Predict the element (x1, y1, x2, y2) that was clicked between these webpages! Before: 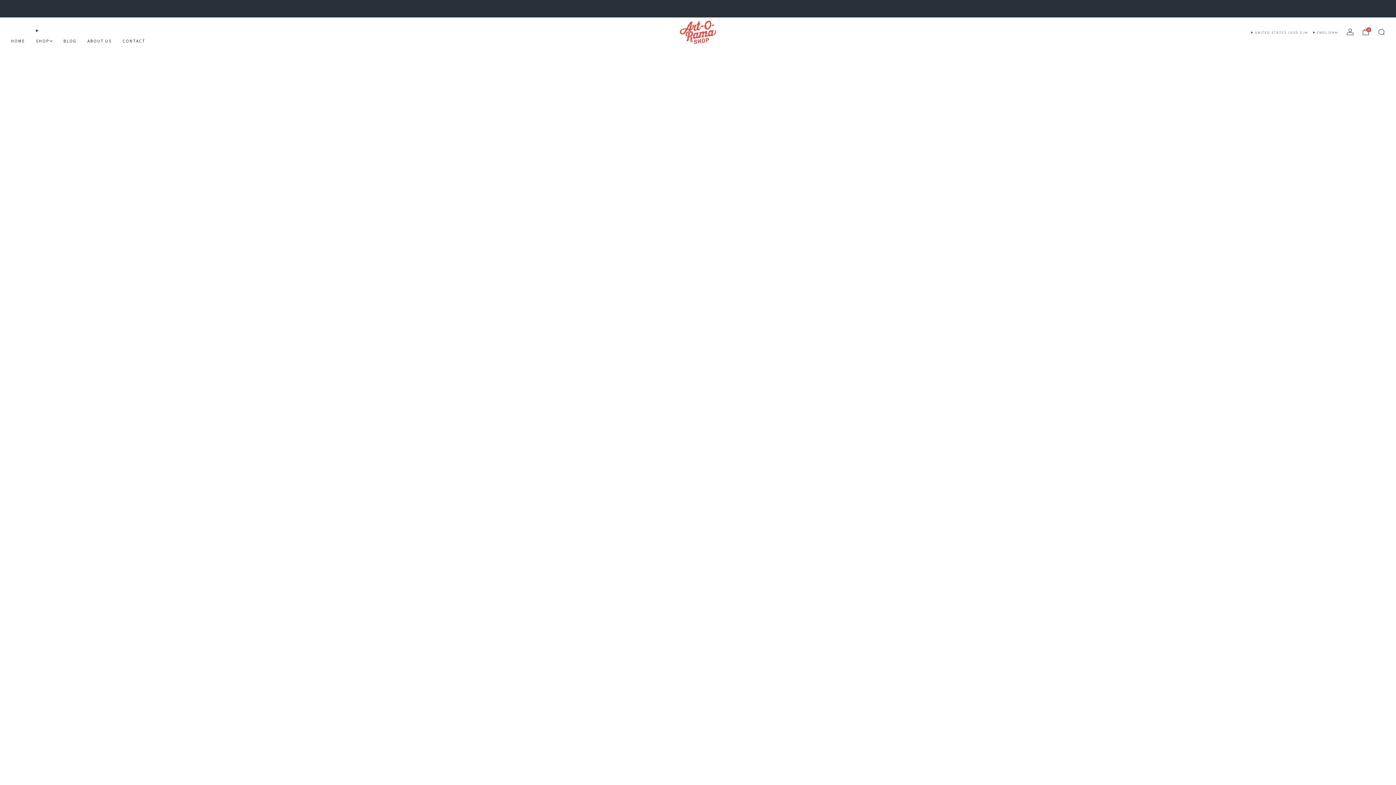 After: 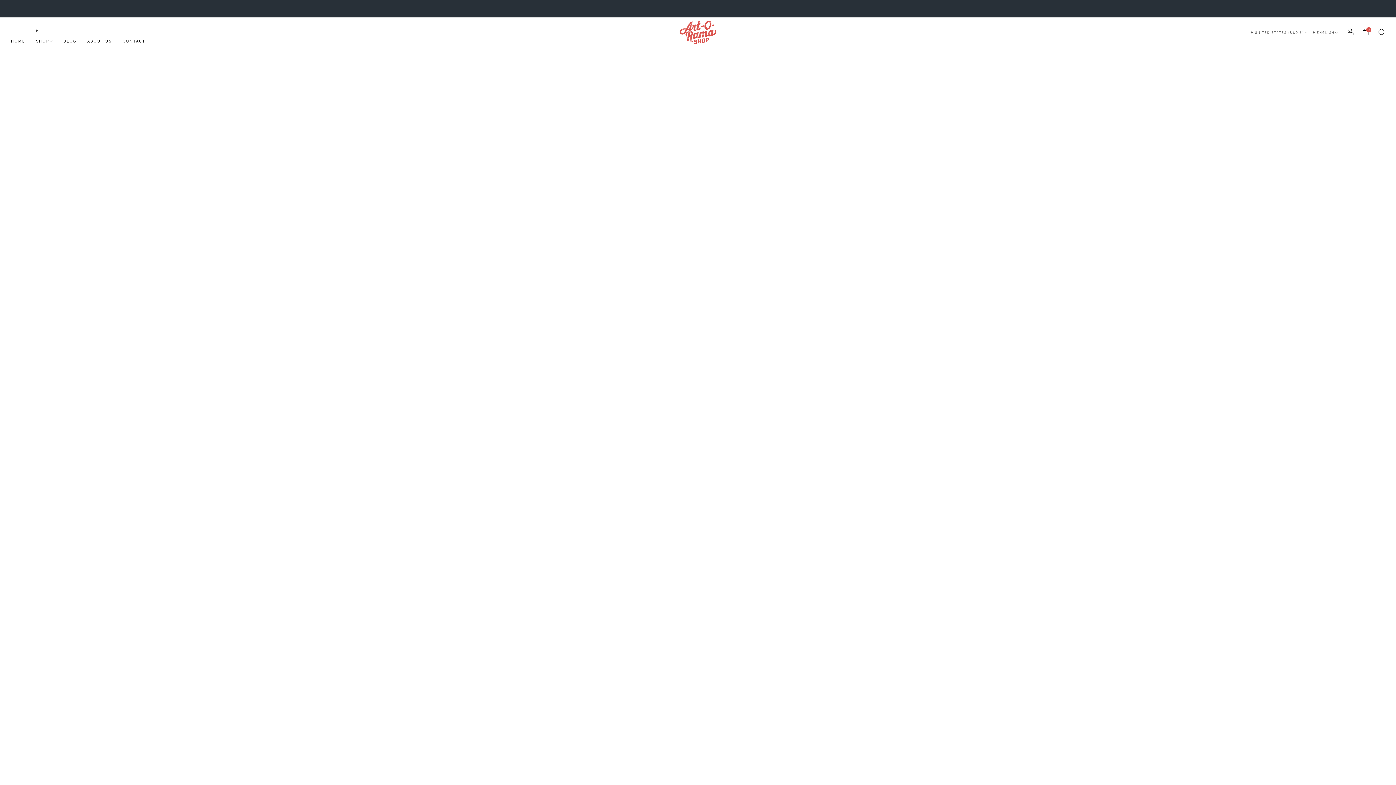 Action: label: SHOP bbox: (36, 35, 52, 46)